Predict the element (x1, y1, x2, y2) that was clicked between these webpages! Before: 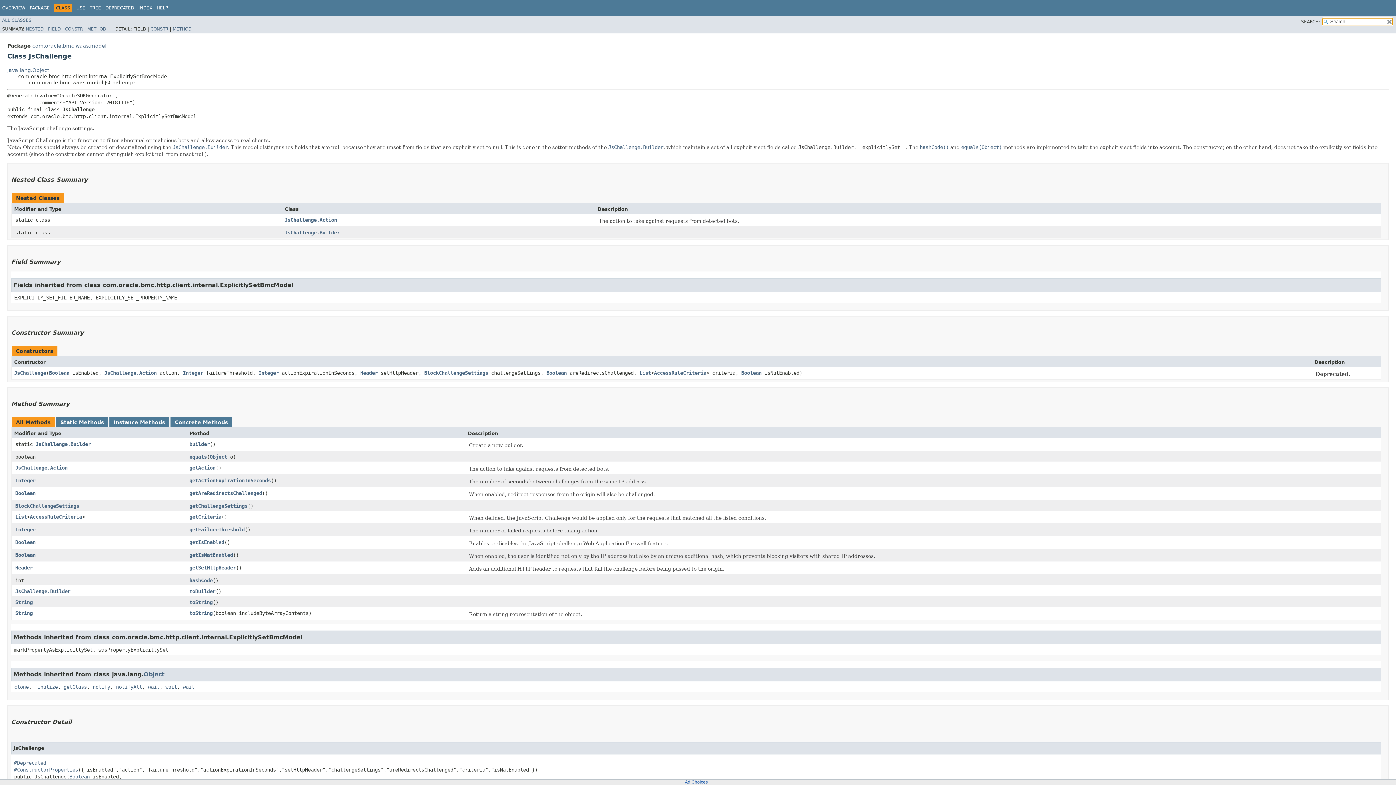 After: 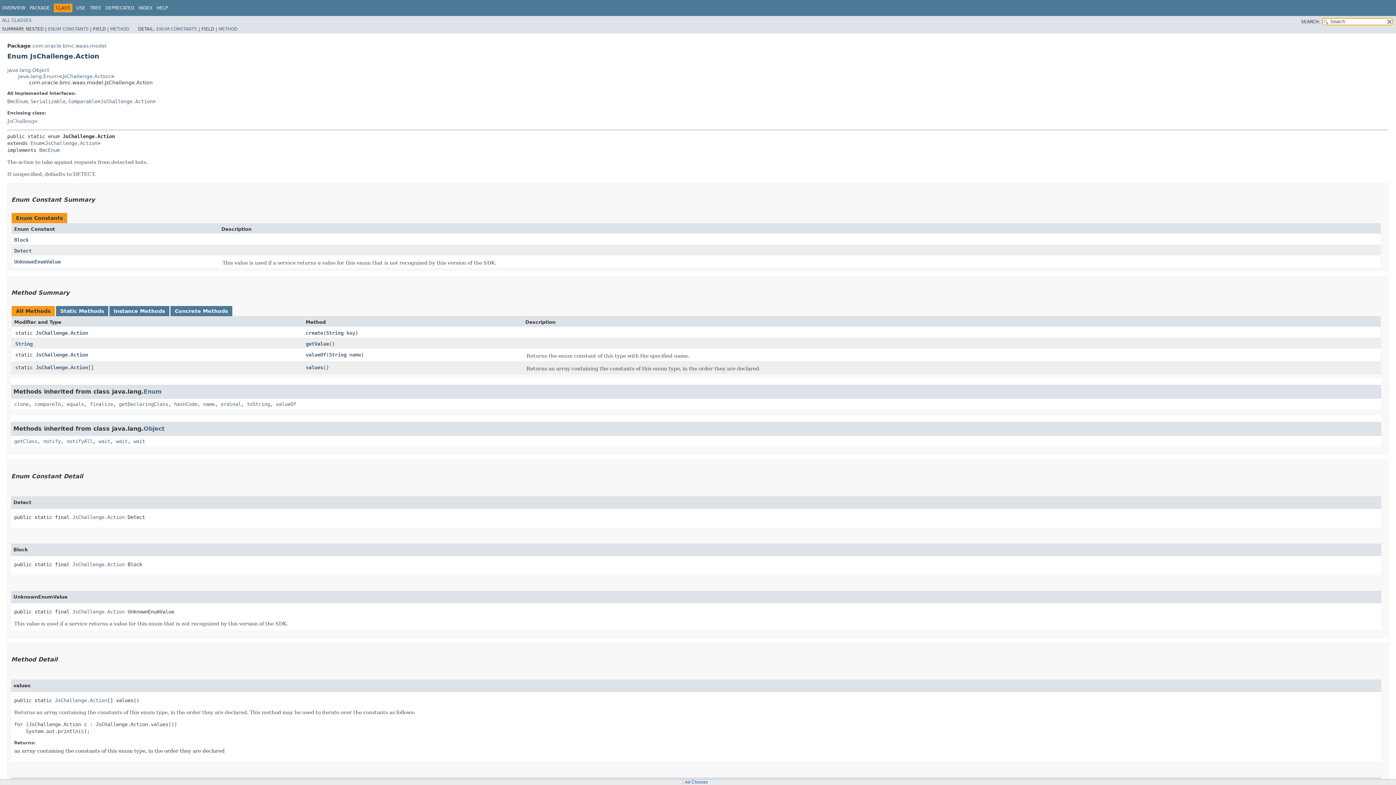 Action: bbox: (15, 464, 67, 470) label: JsChallenge.Action